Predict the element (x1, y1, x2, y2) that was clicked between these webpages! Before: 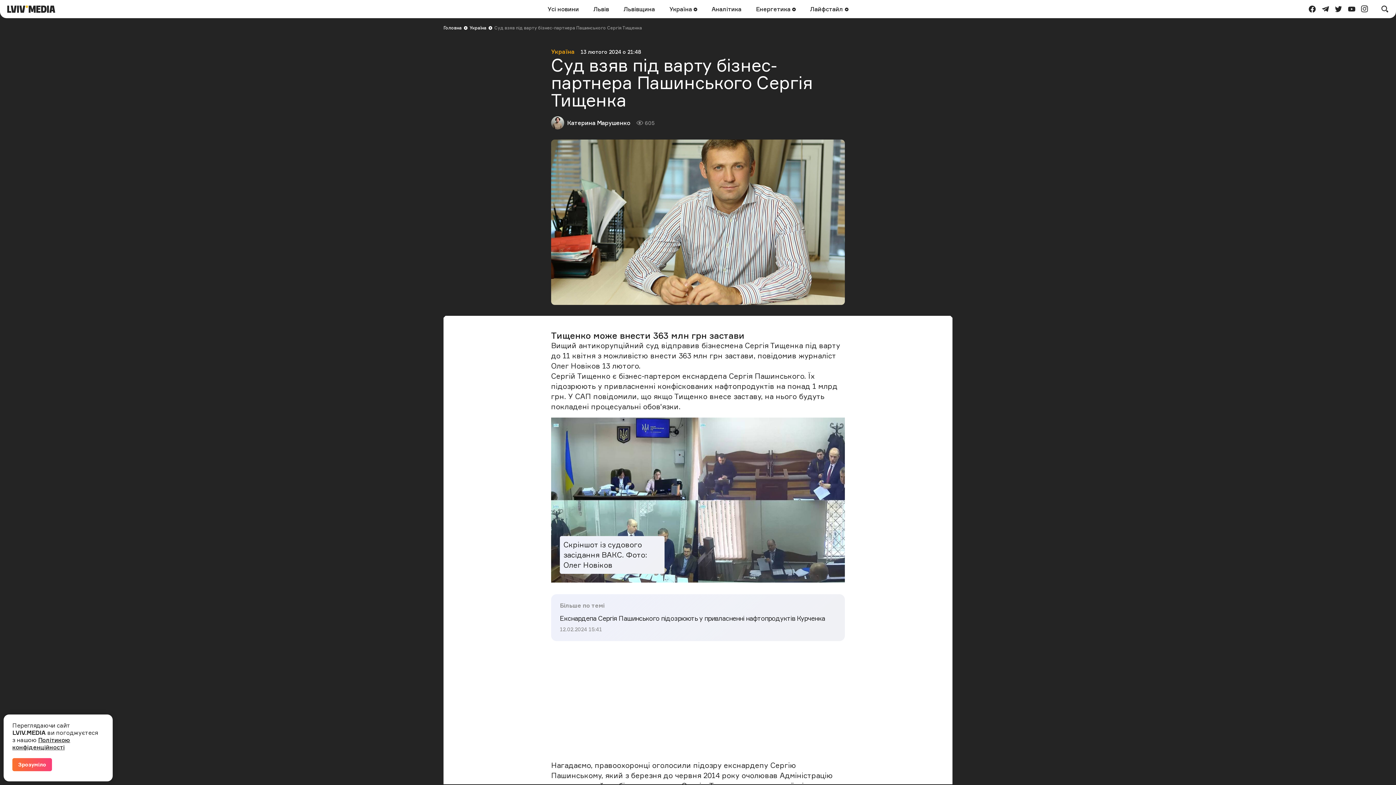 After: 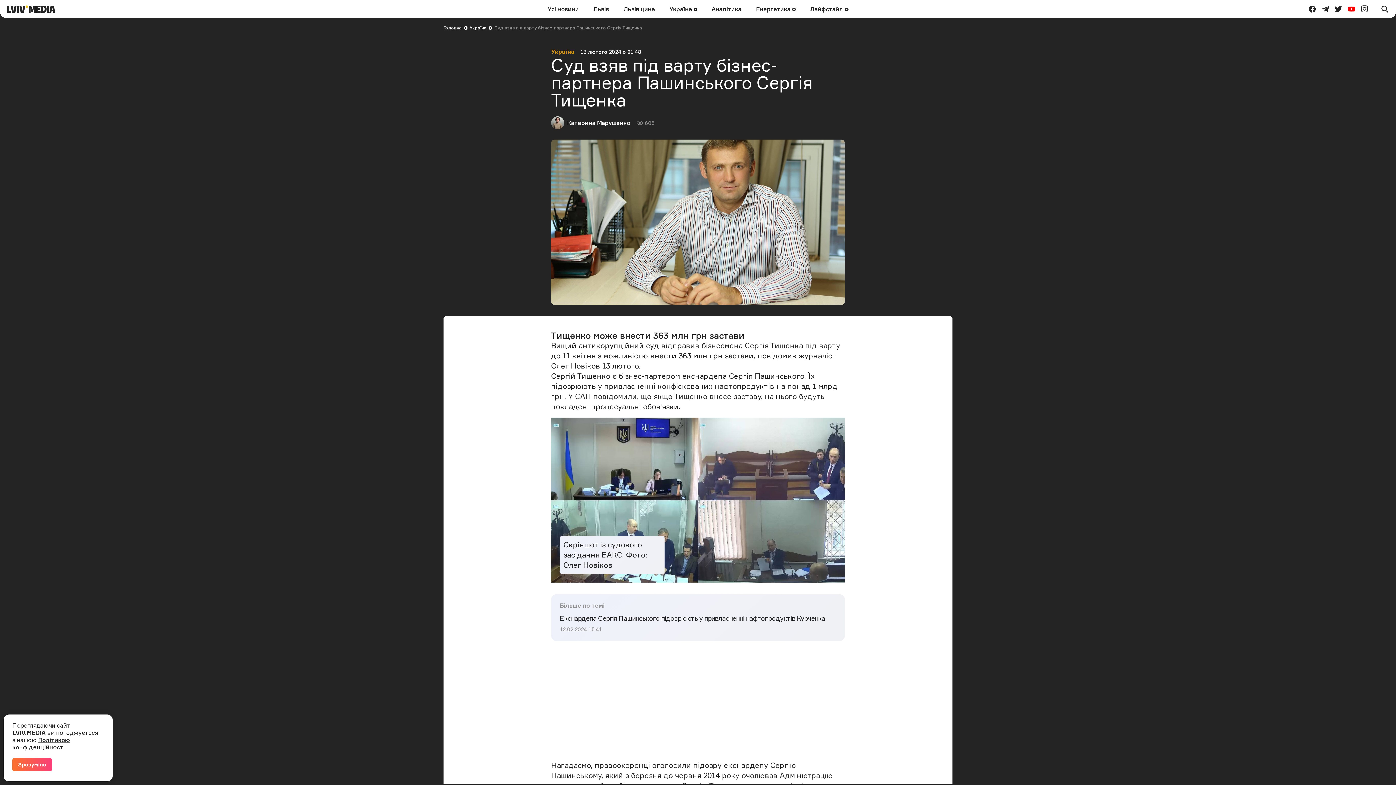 Action: label: youtube bbox: (1345, 2, 1358, 15)